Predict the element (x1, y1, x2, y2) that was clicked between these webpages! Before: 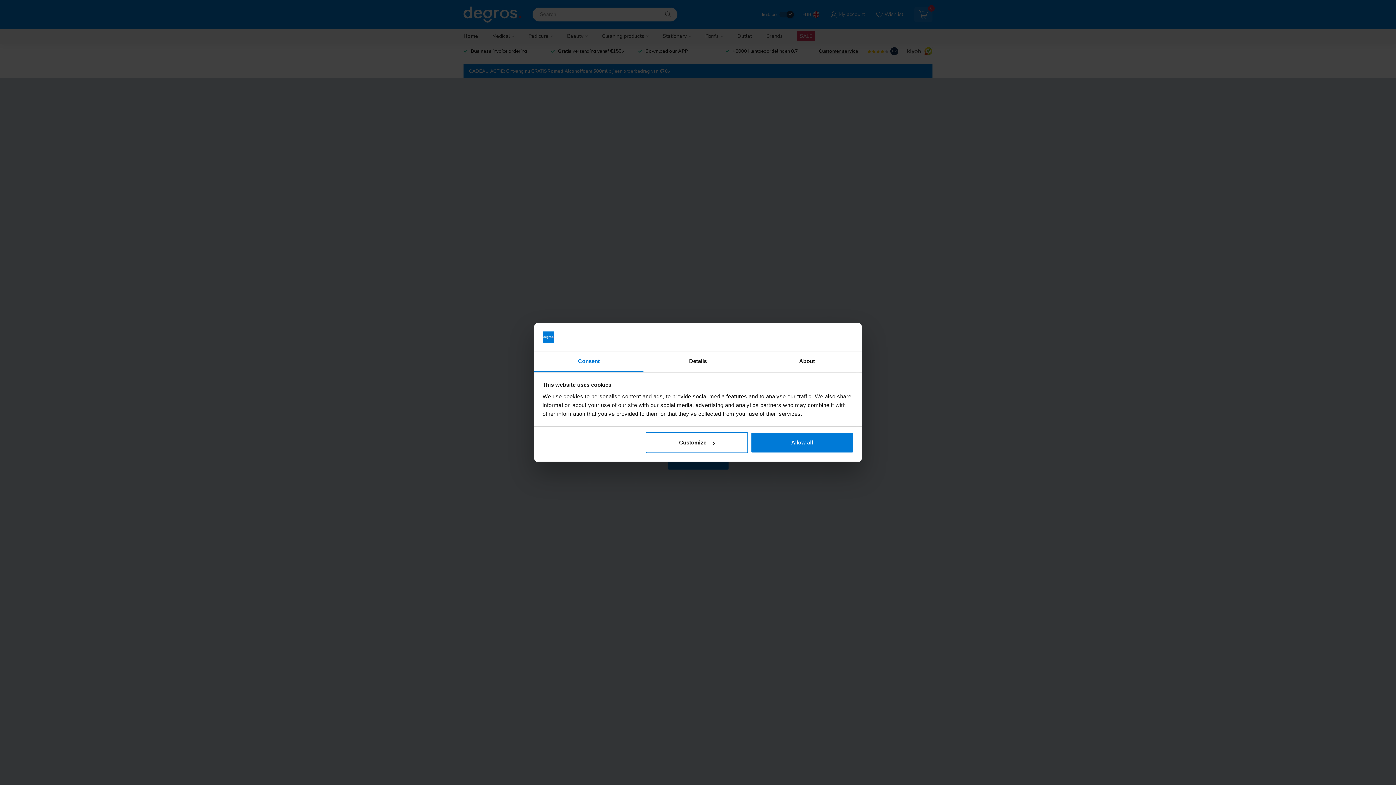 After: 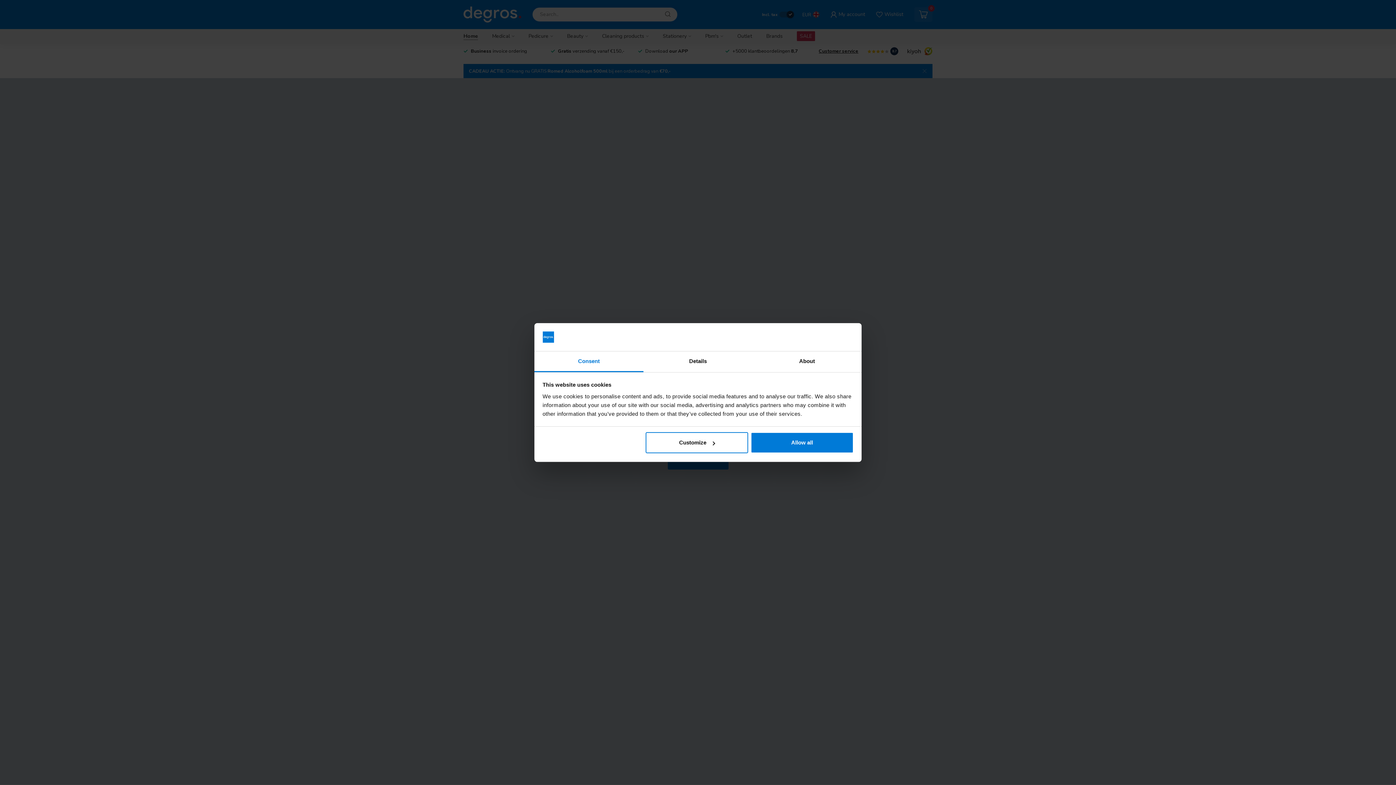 Action: bbox: (534, 351, 643, 372) label: Consent